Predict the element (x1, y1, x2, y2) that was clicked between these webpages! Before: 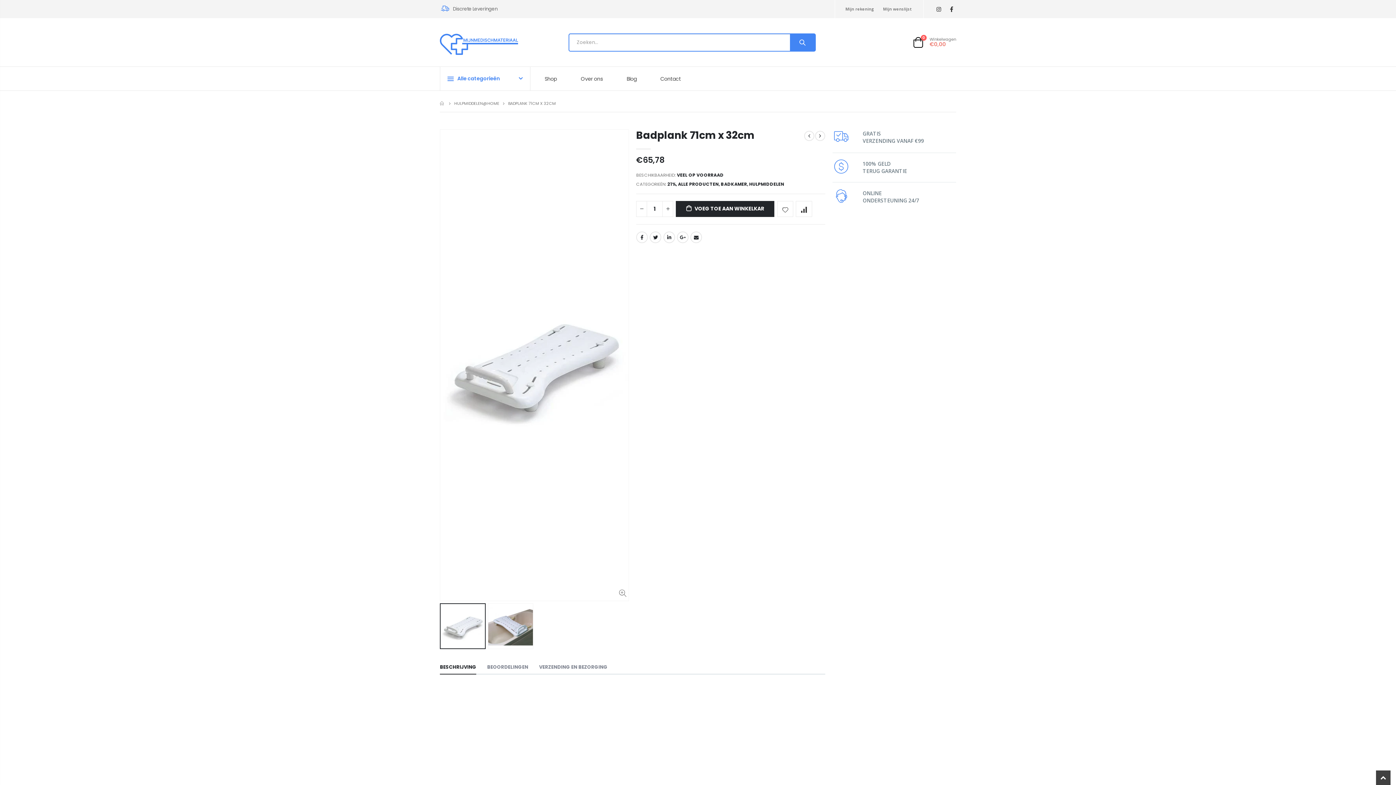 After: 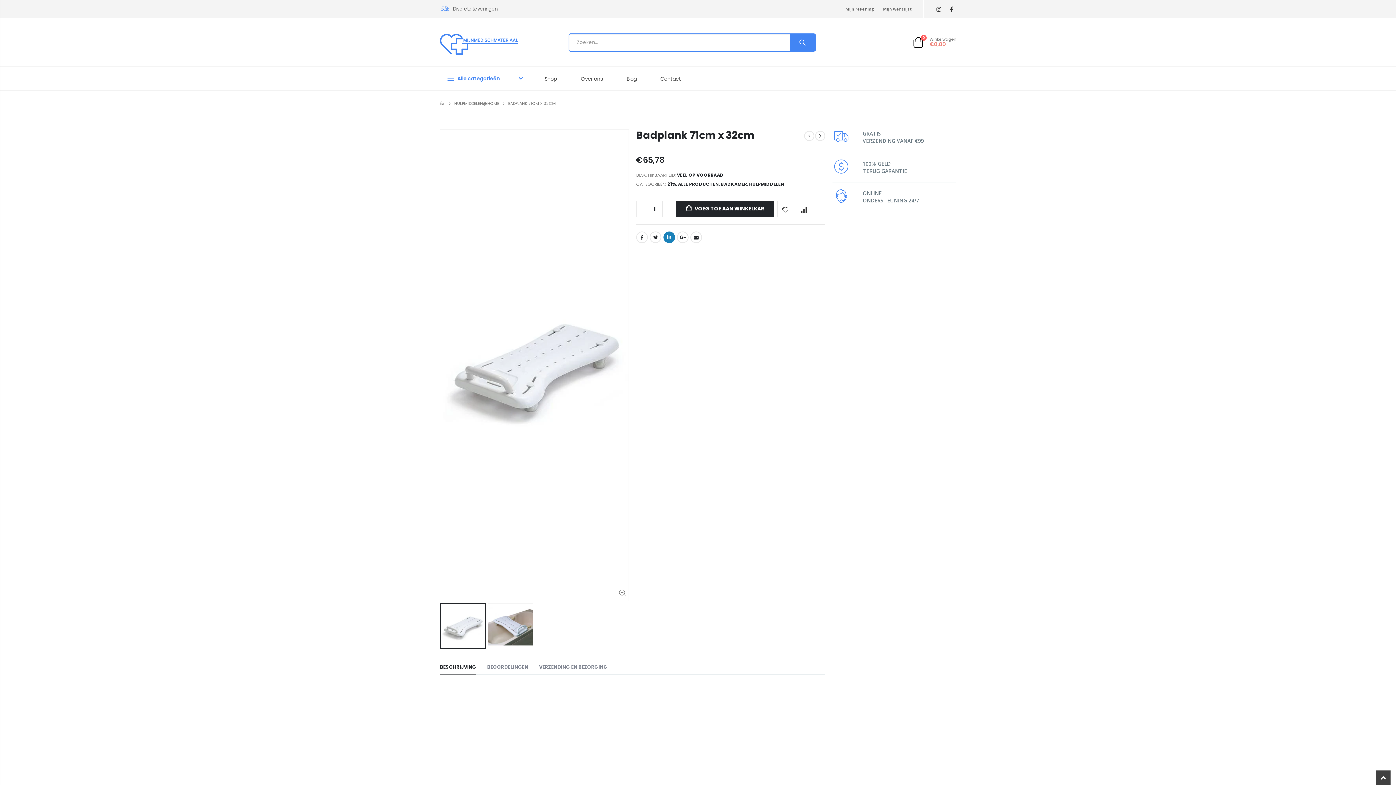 Action: label: LinkedIn bbox: (663, 231, 675, 243)